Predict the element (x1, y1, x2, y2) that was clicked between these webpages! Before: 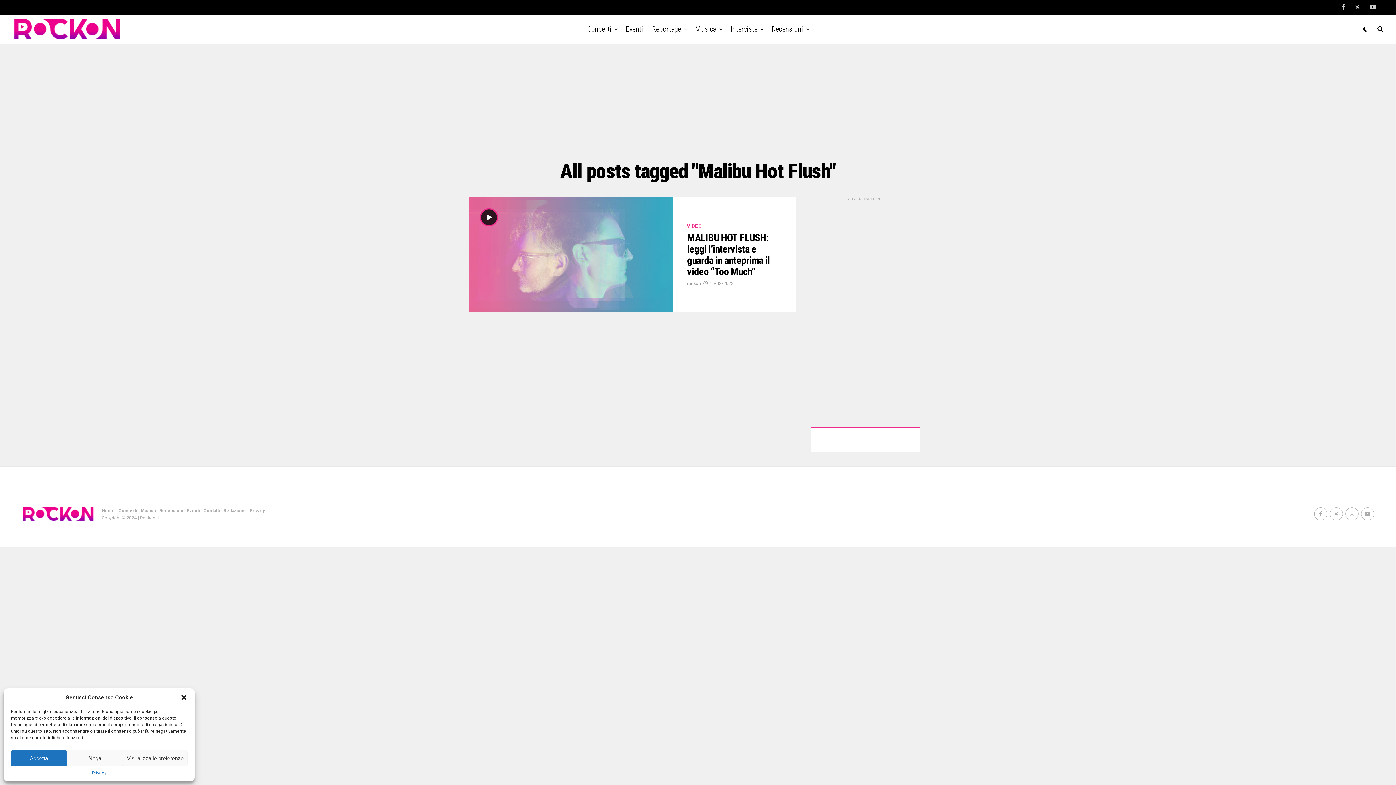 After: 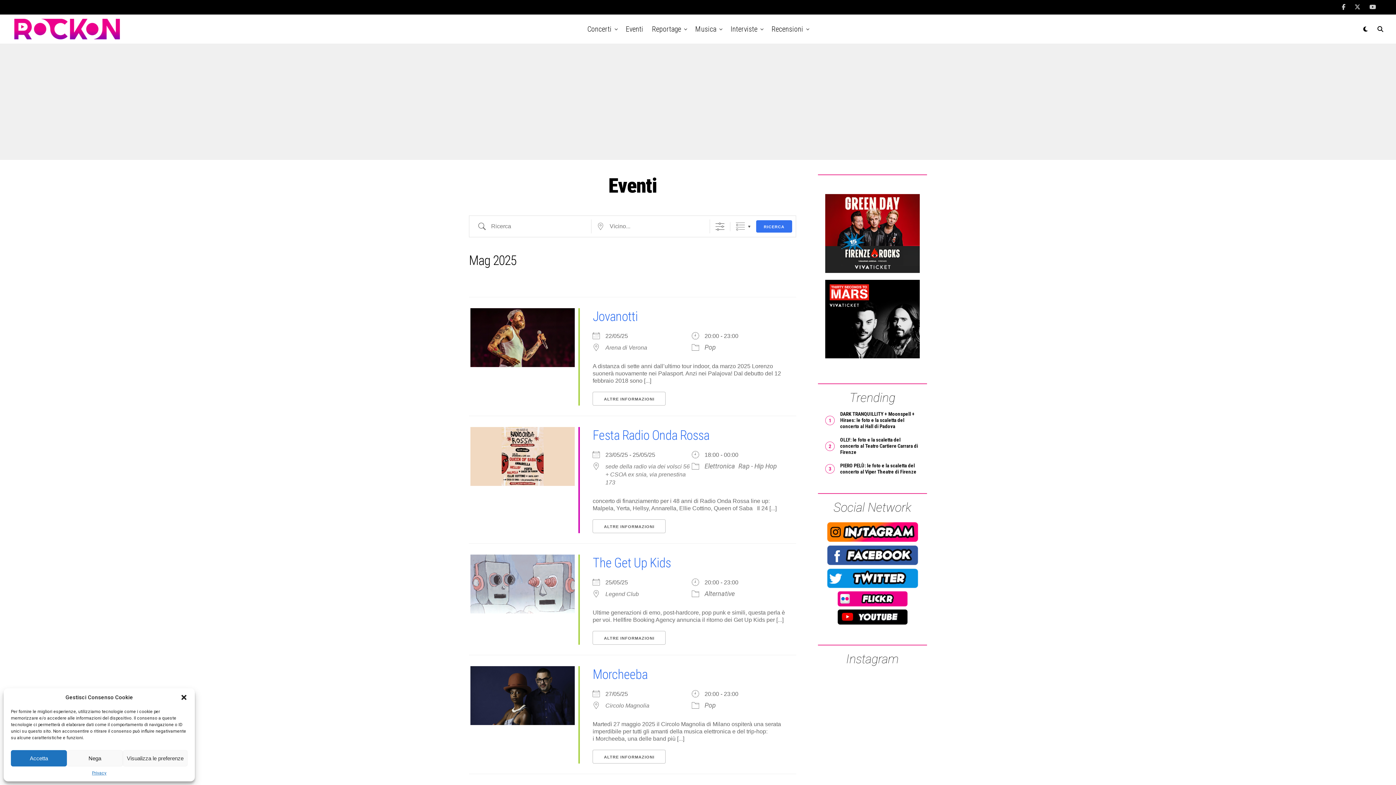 Action: label: Eventi bbox: (622, 14, 647, 43)